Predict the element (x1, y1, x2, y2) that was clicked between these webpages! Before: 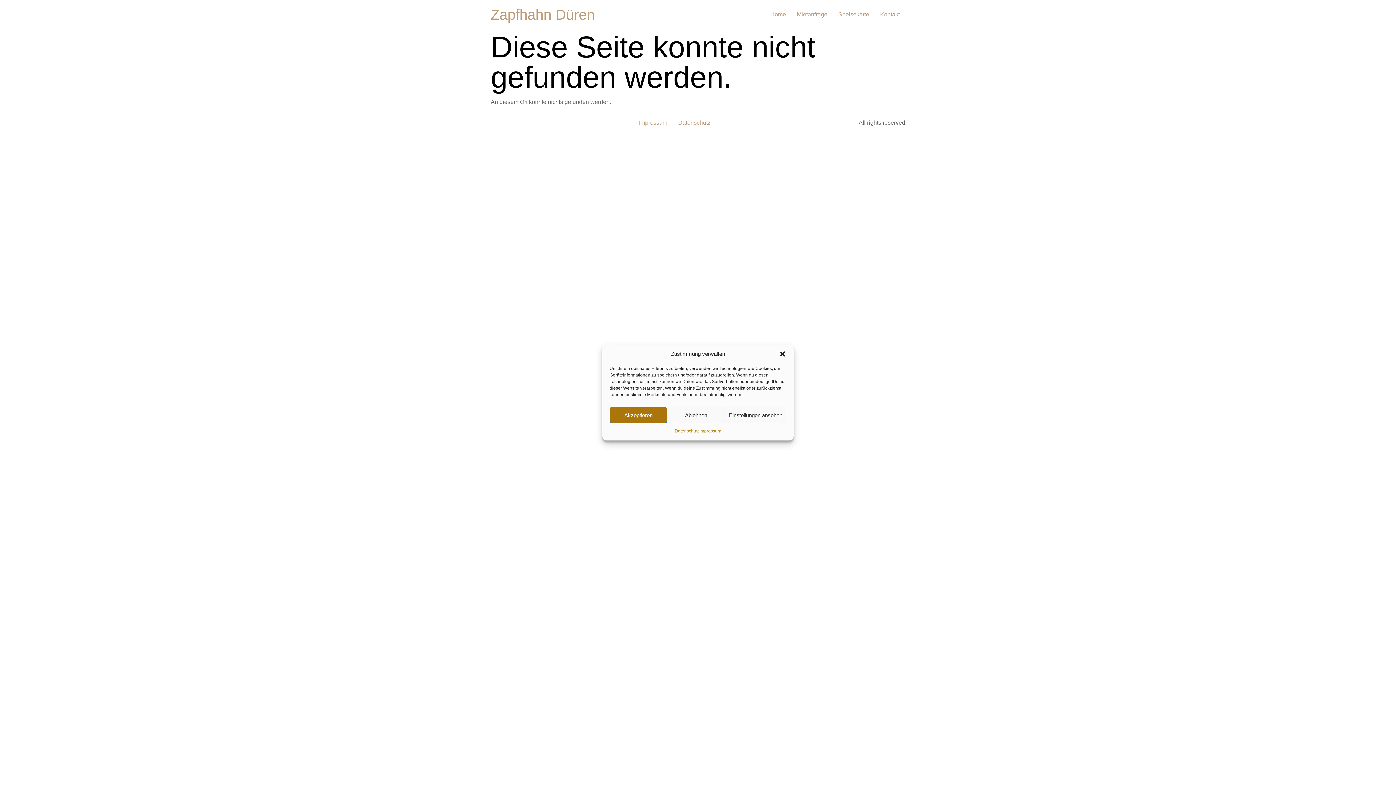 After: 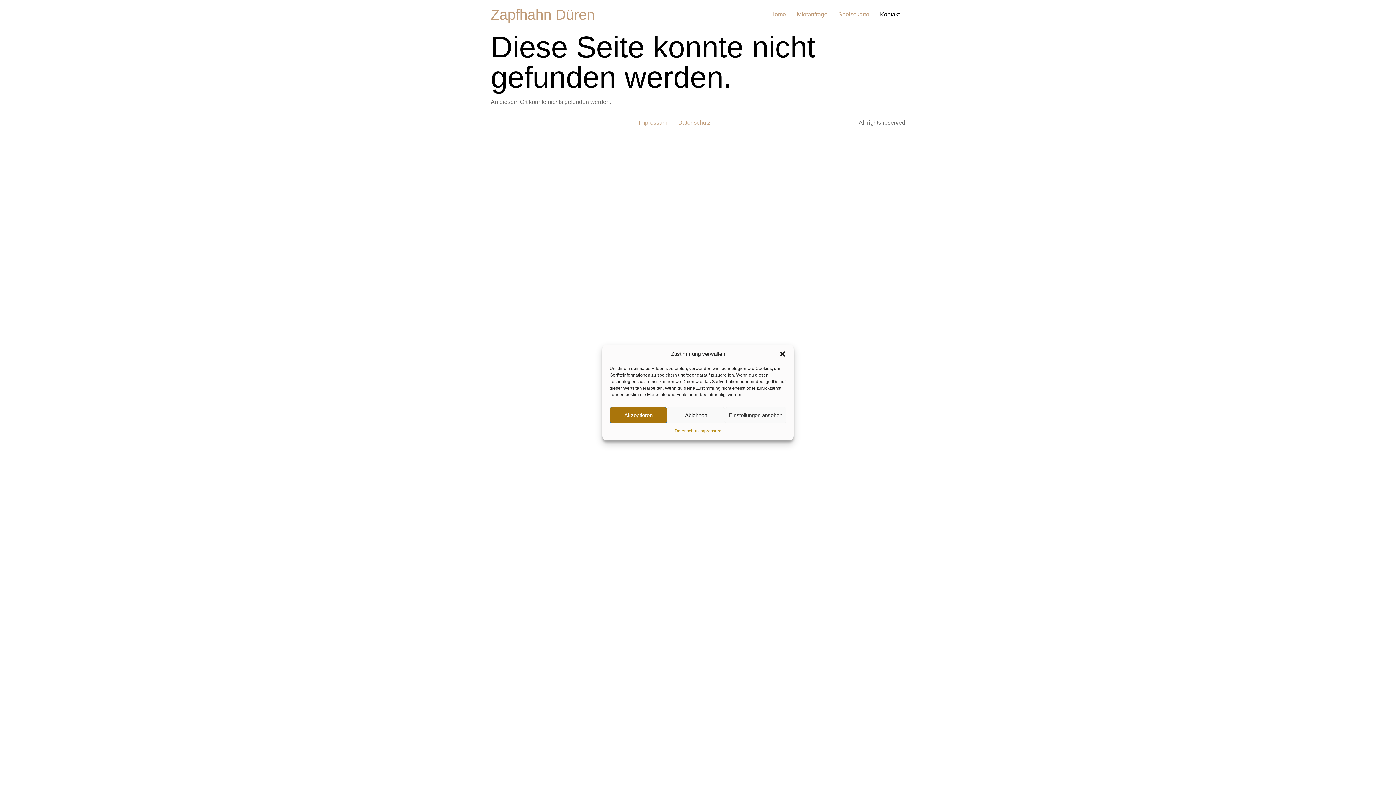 Action: bbox: (874, 7, 905, 21) label: Kontakt